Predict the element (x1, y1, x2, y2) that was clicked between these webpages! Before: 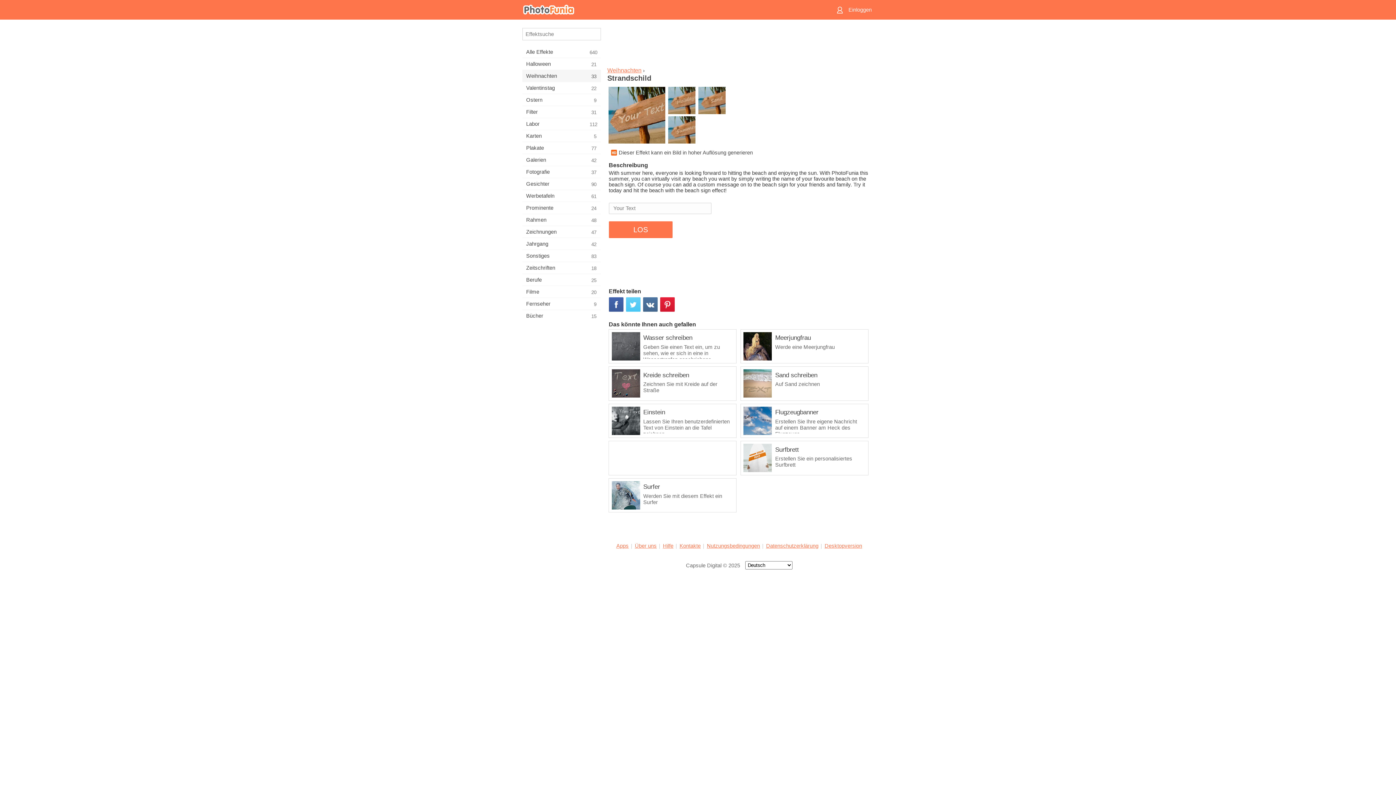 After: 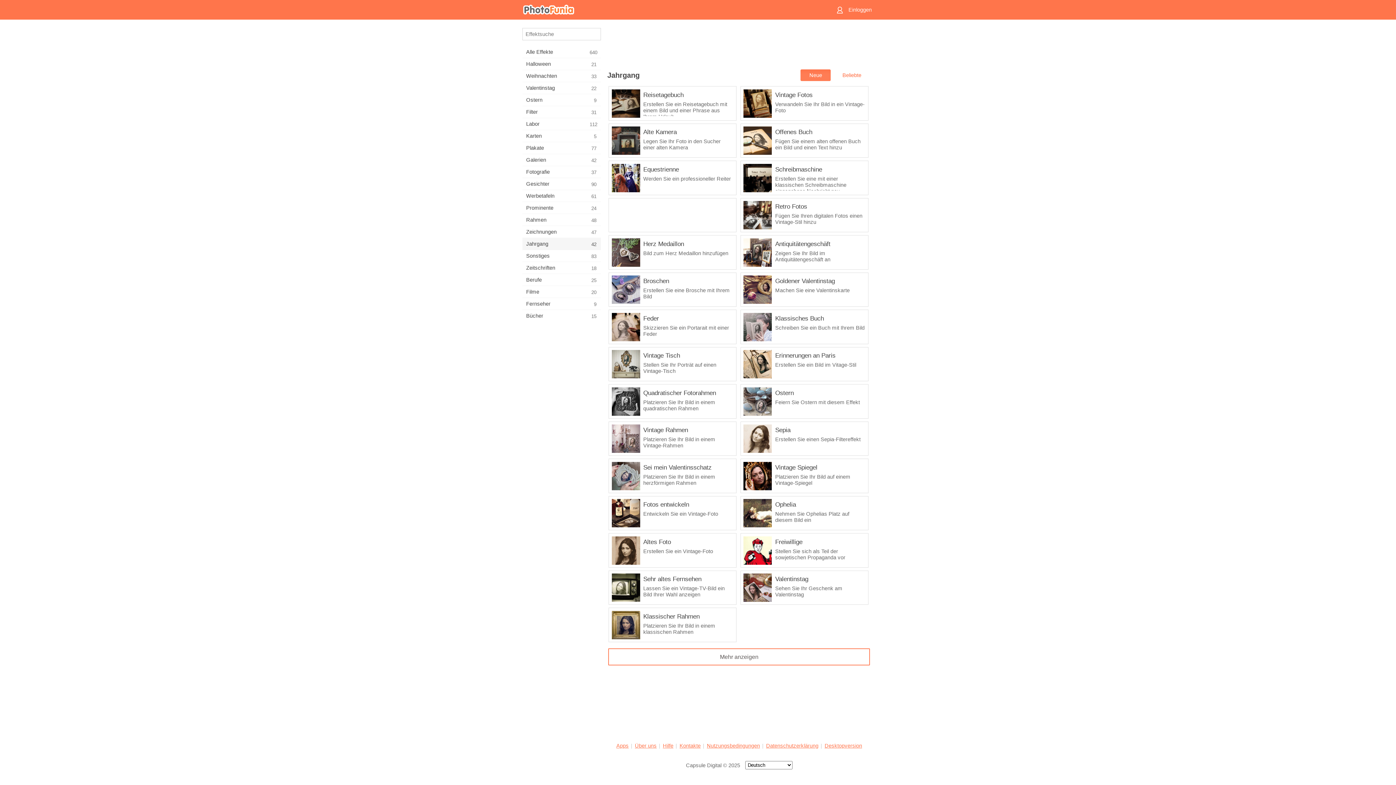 Action: bbox: (522, 238, 601, 249) label: Jahrgang
42